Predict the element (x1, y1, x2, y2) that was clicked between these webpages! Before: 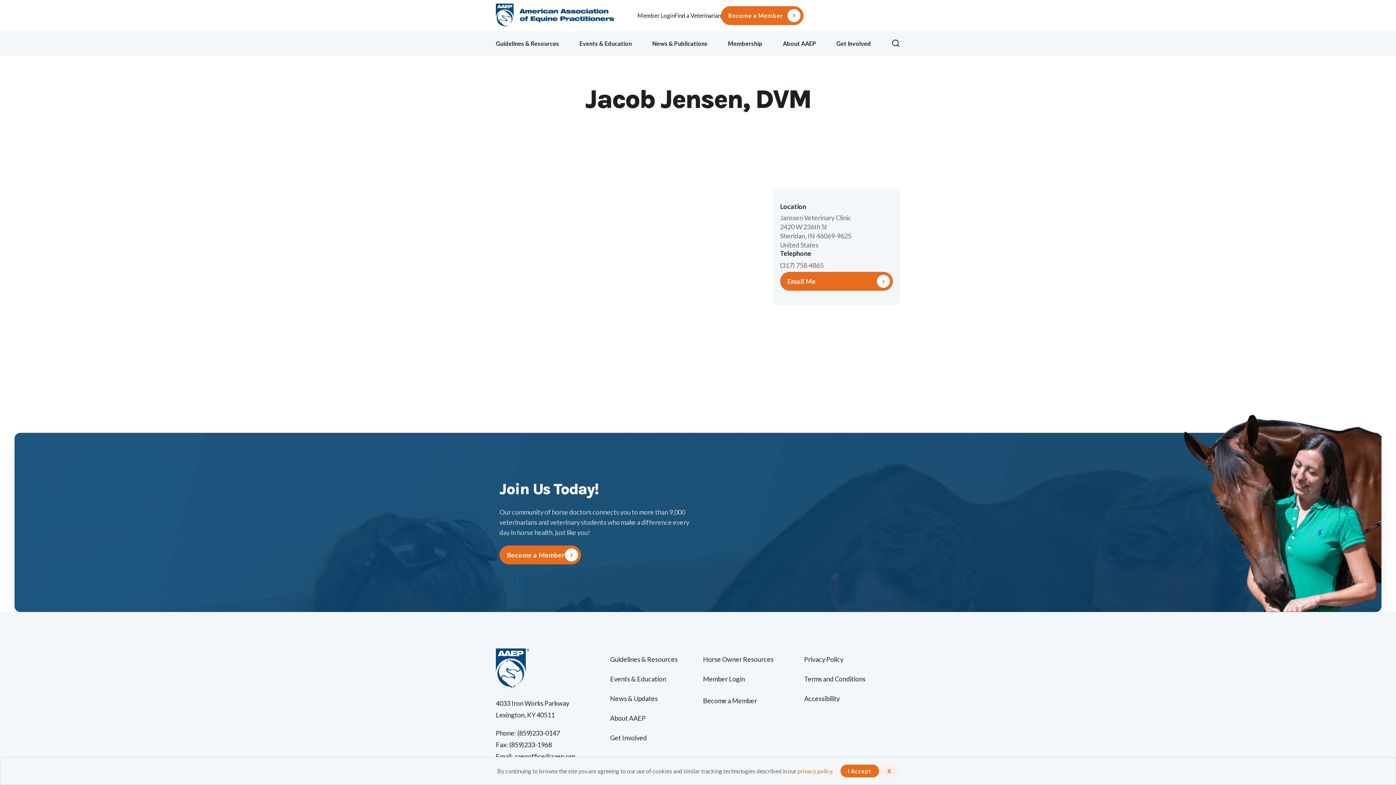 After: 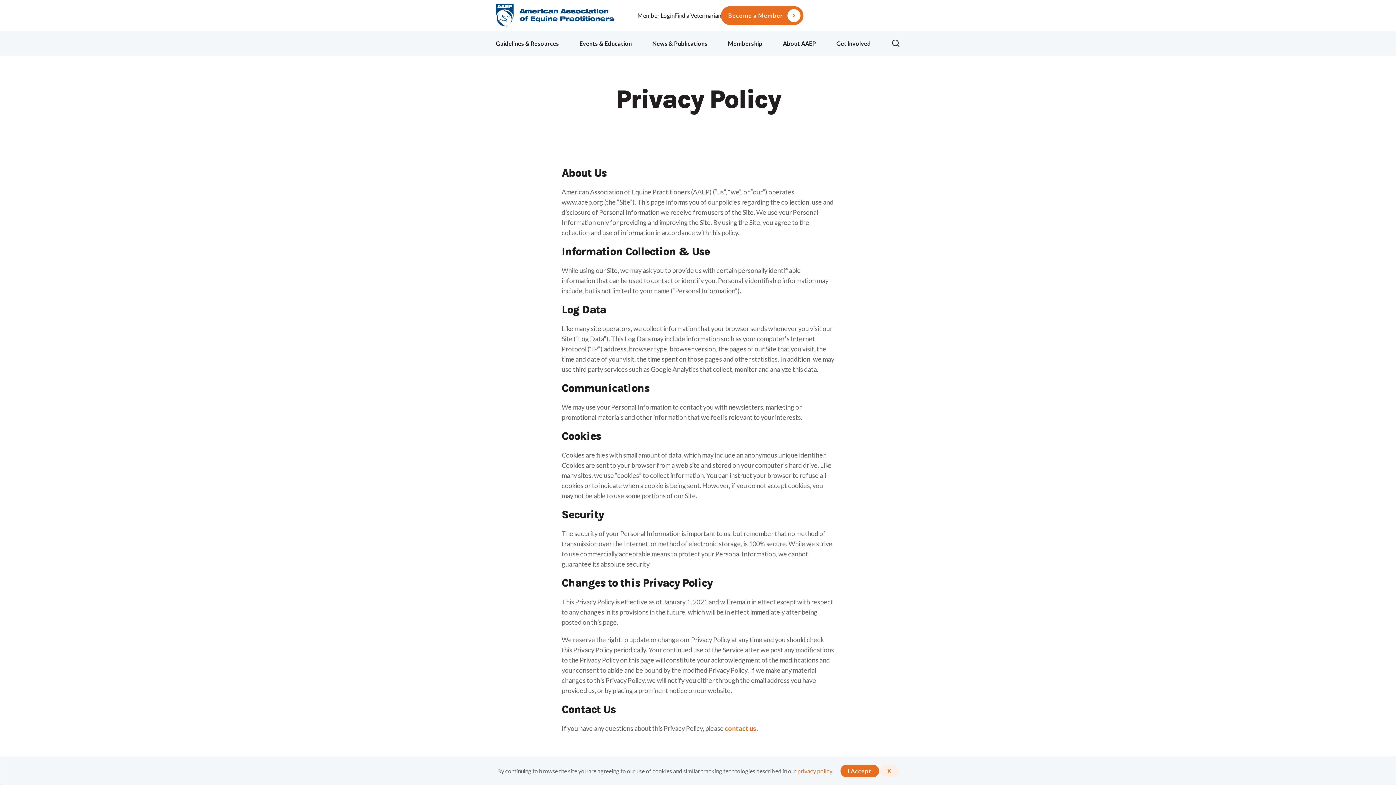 Action: label: Privacy Policy bbox: (799, 648, 900, 668)